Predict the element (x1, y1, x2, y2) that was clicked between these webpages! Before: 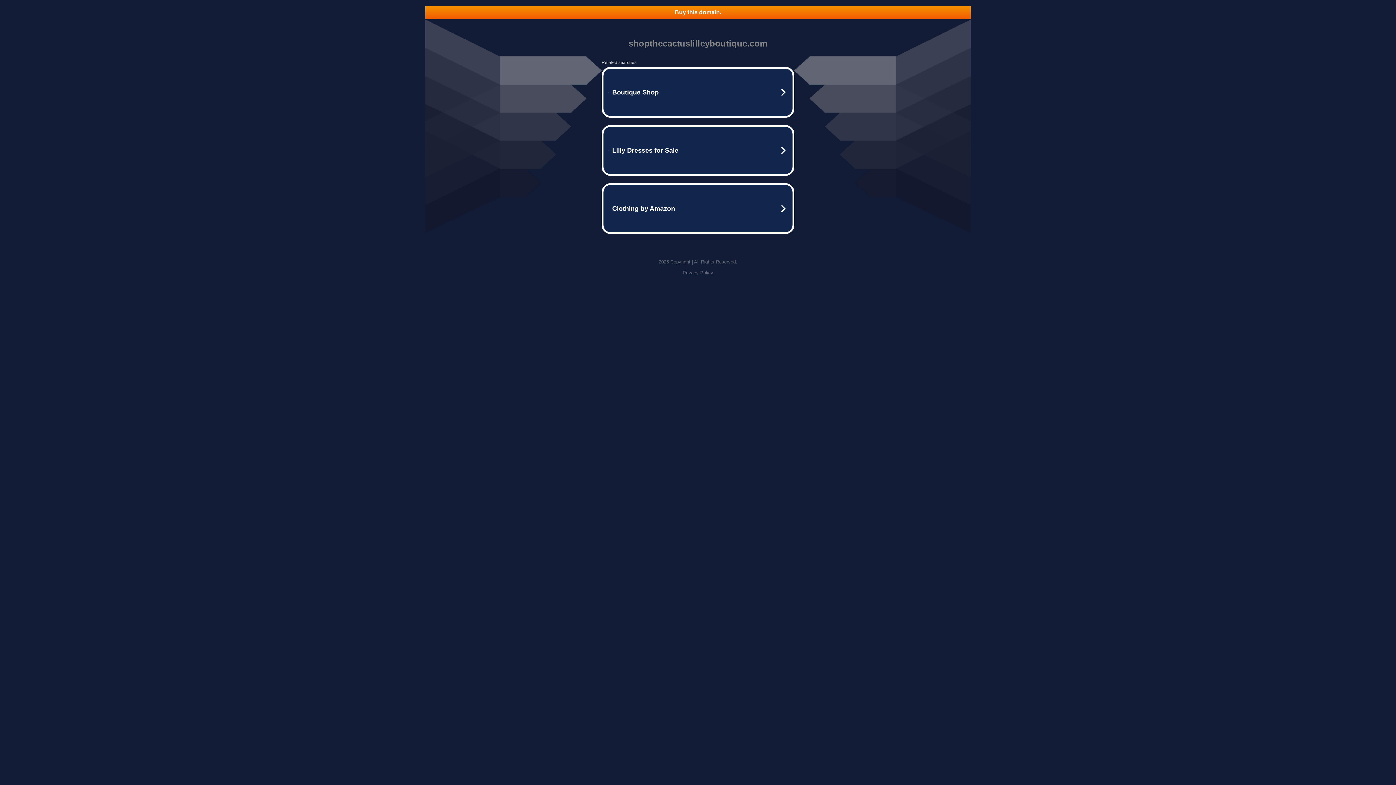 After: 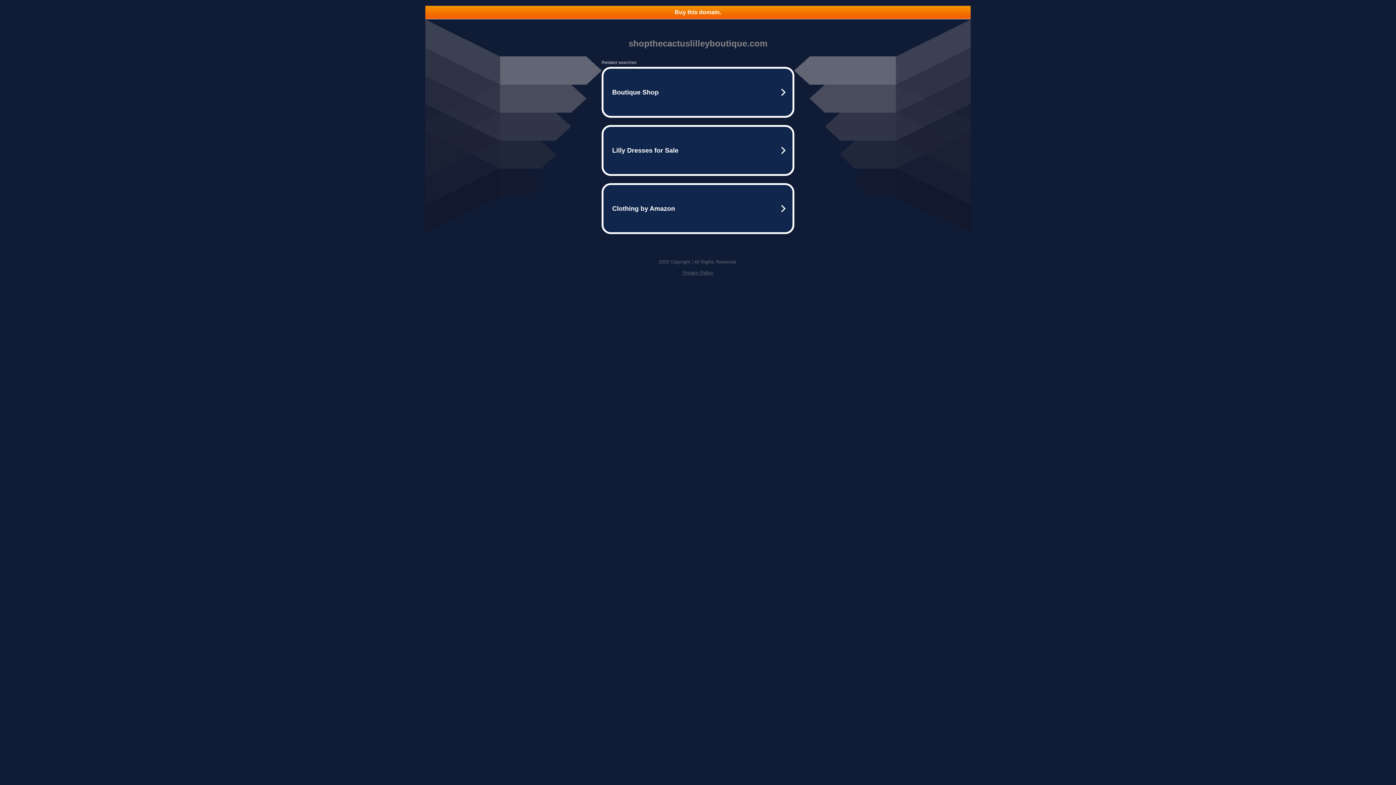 Action: bbox: (682, 270, 713, 275) label: Privacy Policy